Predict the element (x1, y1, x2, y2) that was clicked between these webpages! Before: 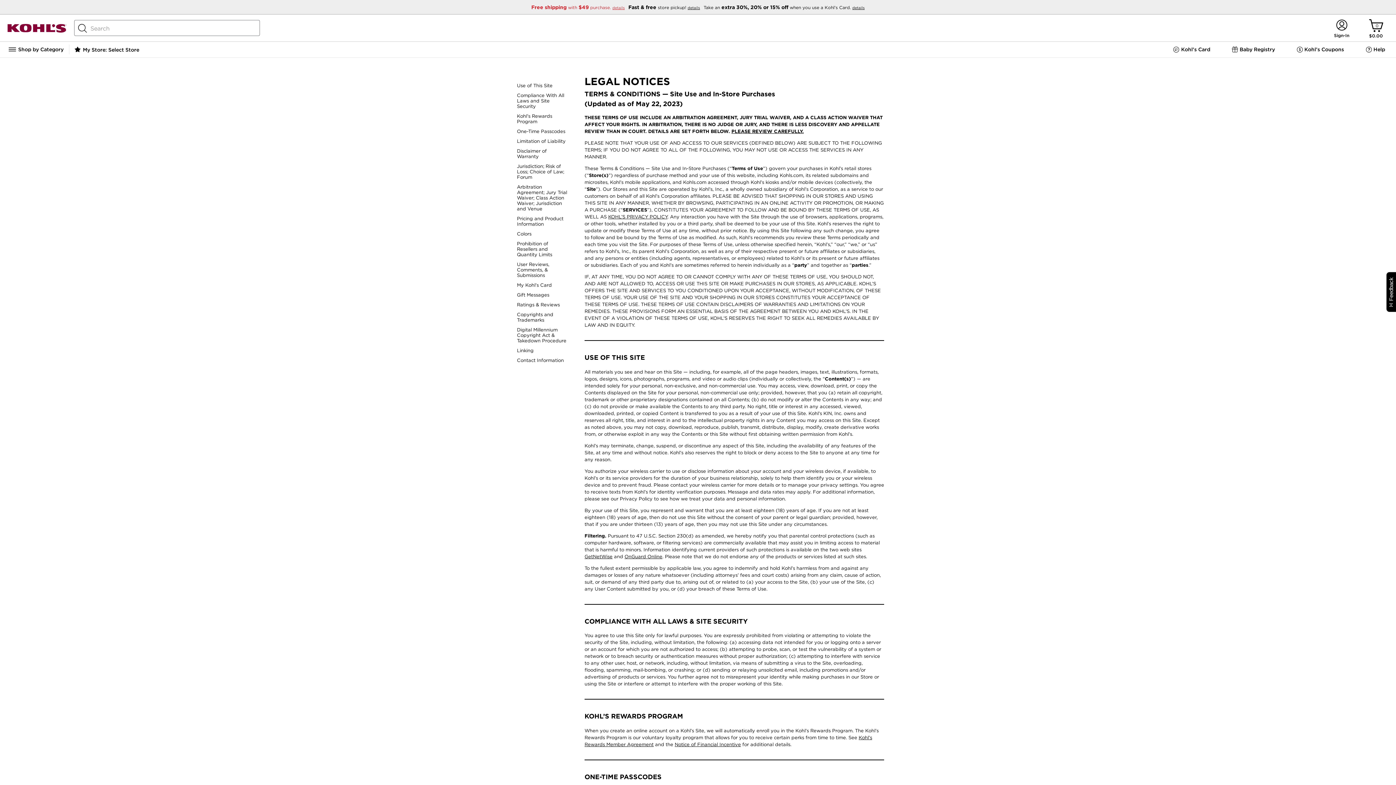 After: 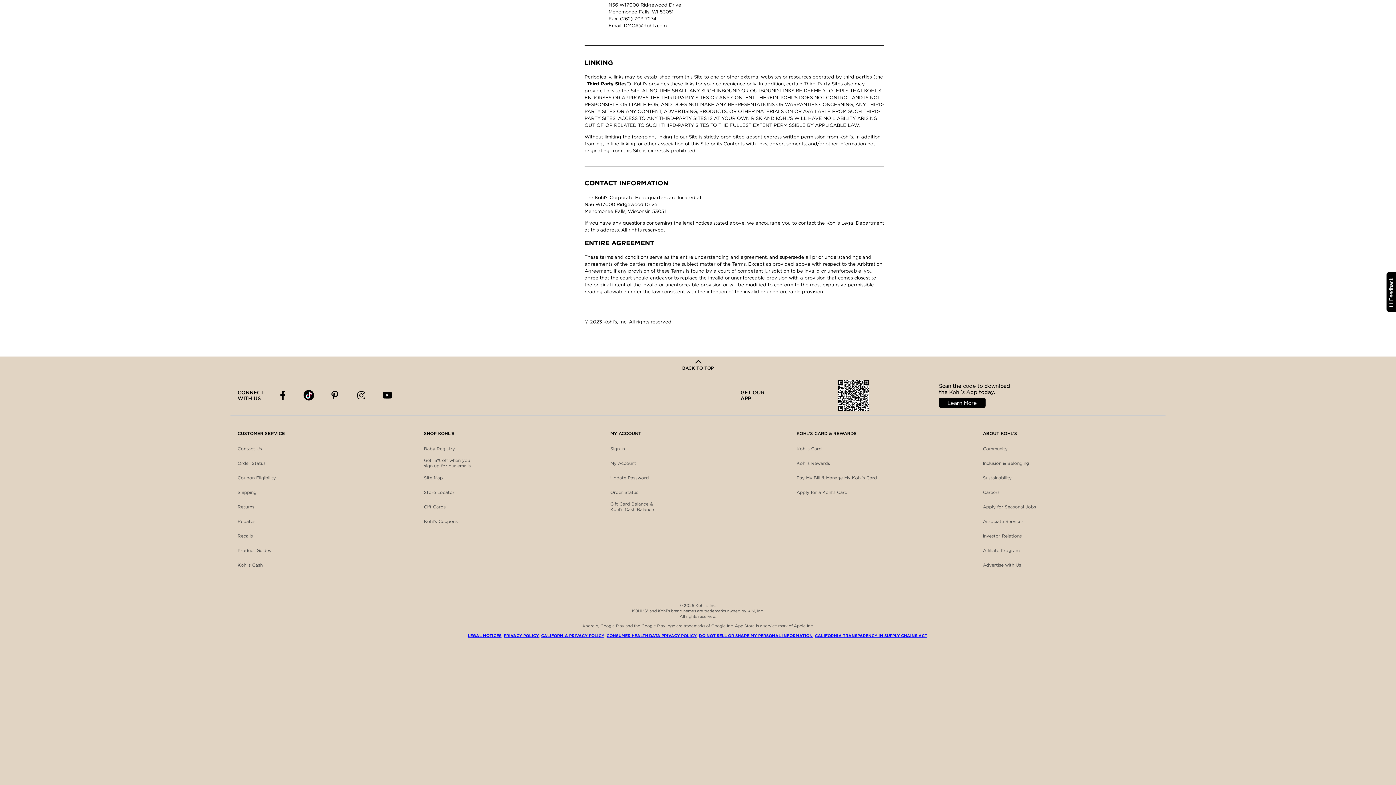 Action: bbox: (517, 348, 533, 353) label: Linking